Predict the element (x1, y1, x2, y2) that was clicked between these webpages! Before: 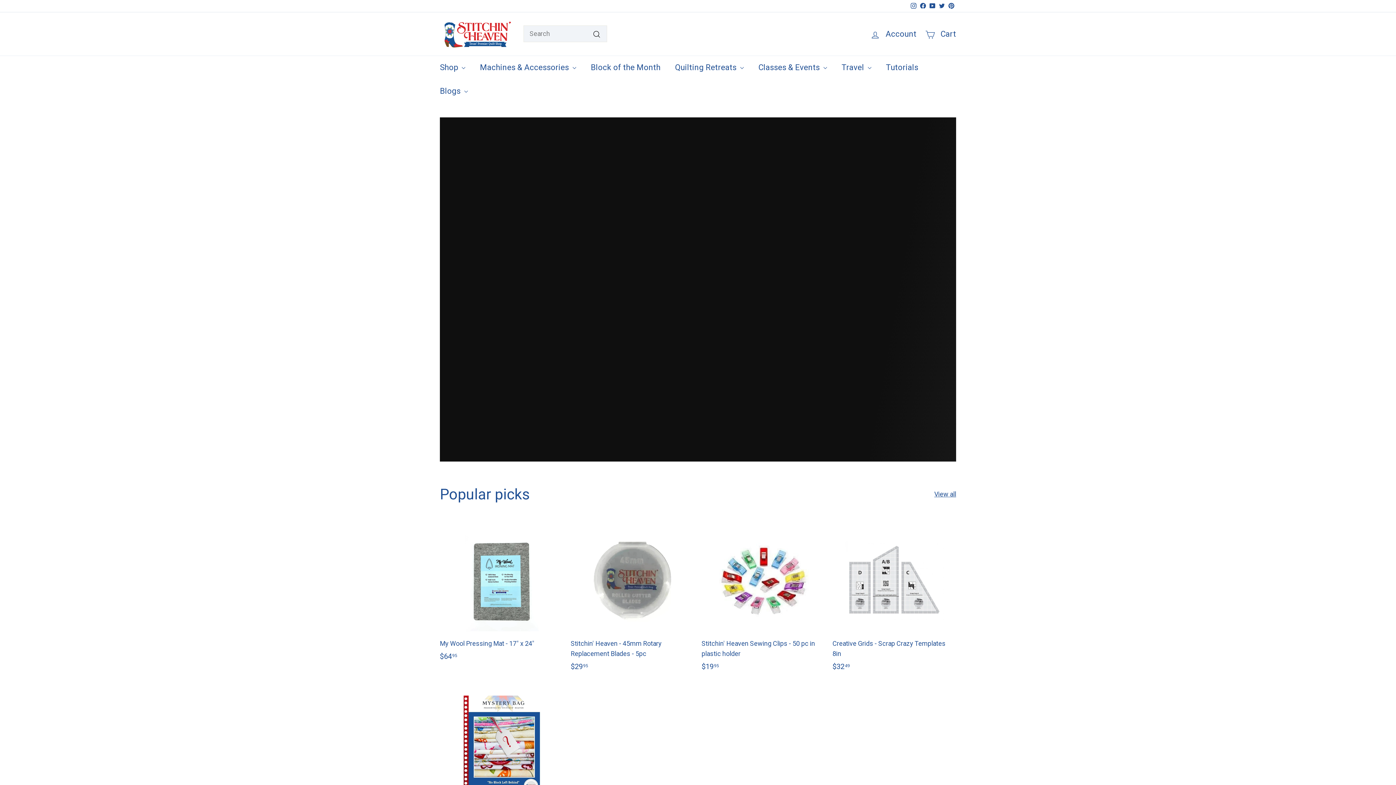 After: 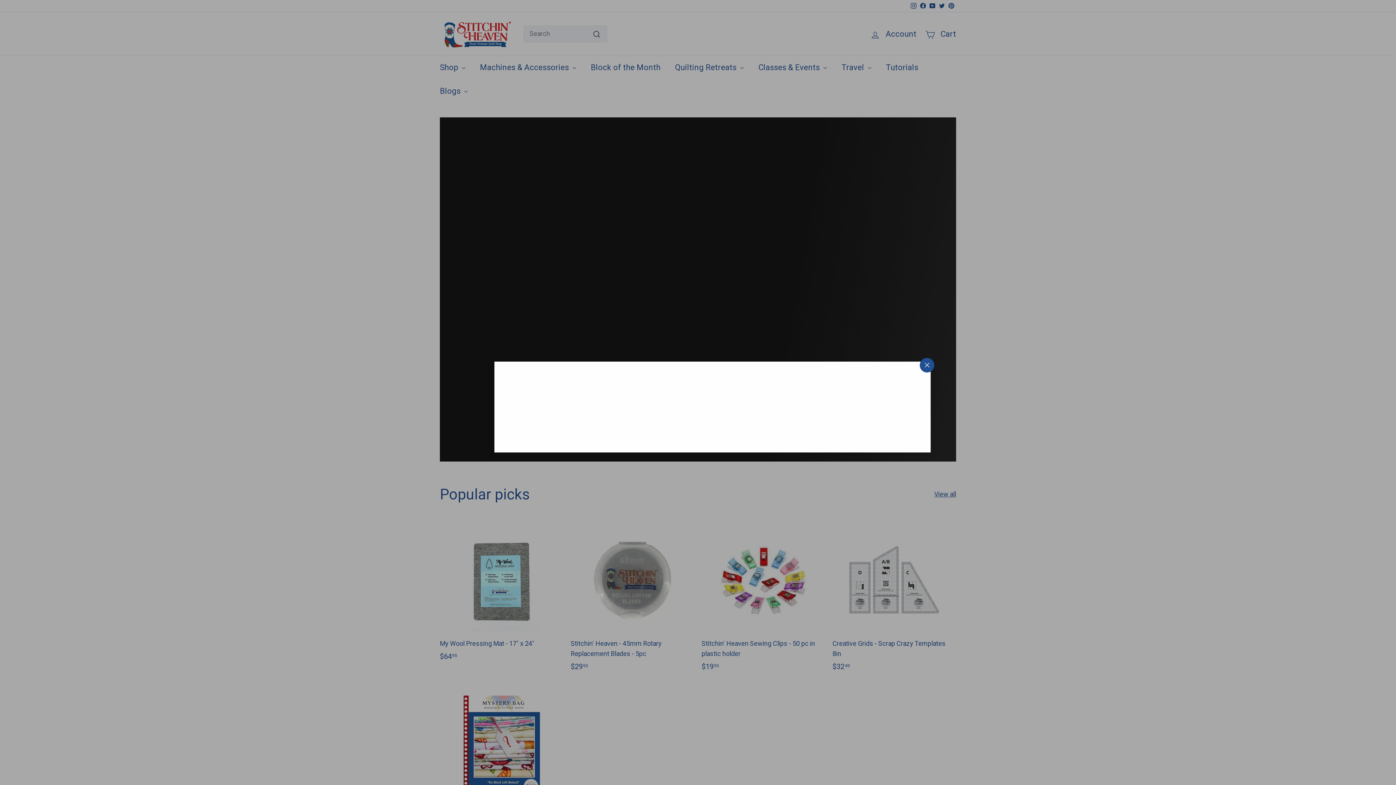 Action: label: Quick shop bbox: (946, 518, 960, 531)